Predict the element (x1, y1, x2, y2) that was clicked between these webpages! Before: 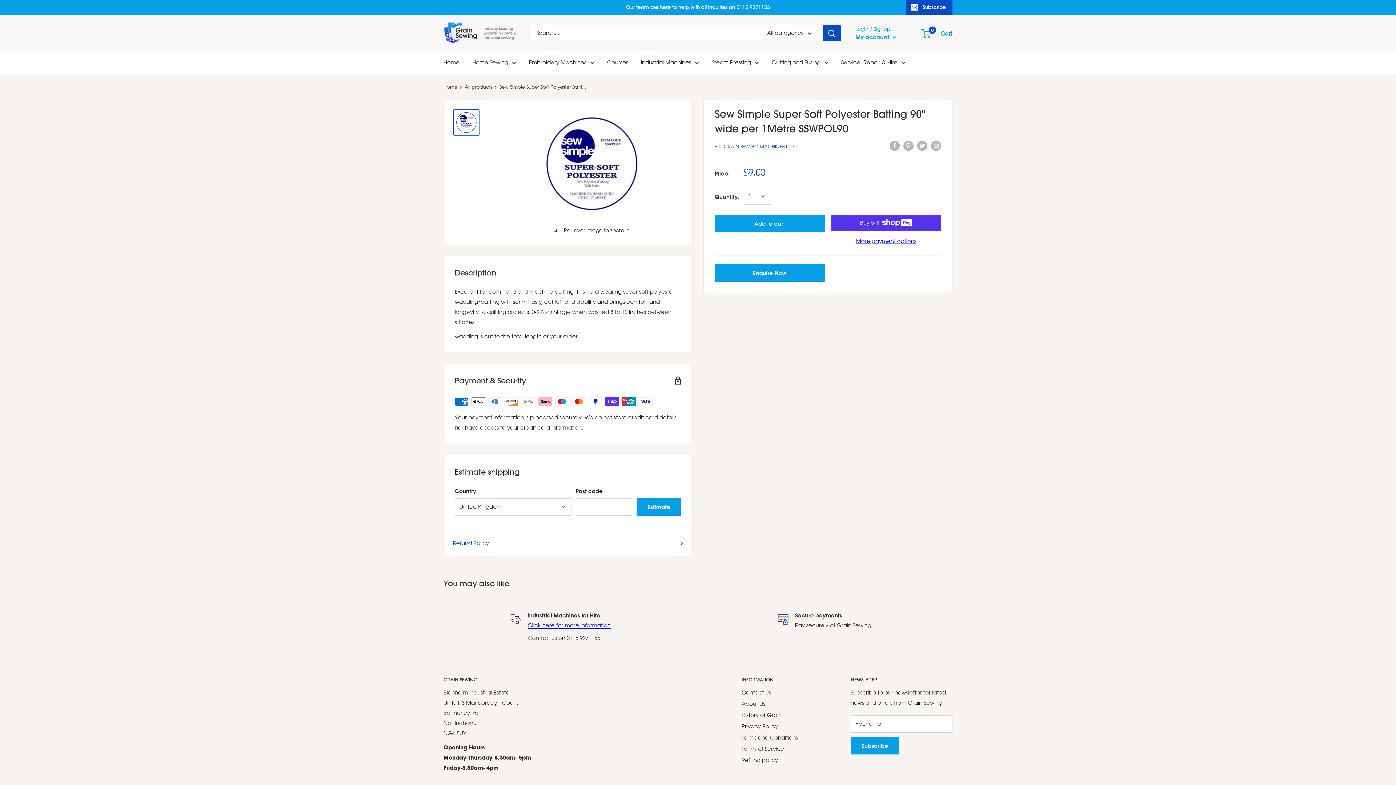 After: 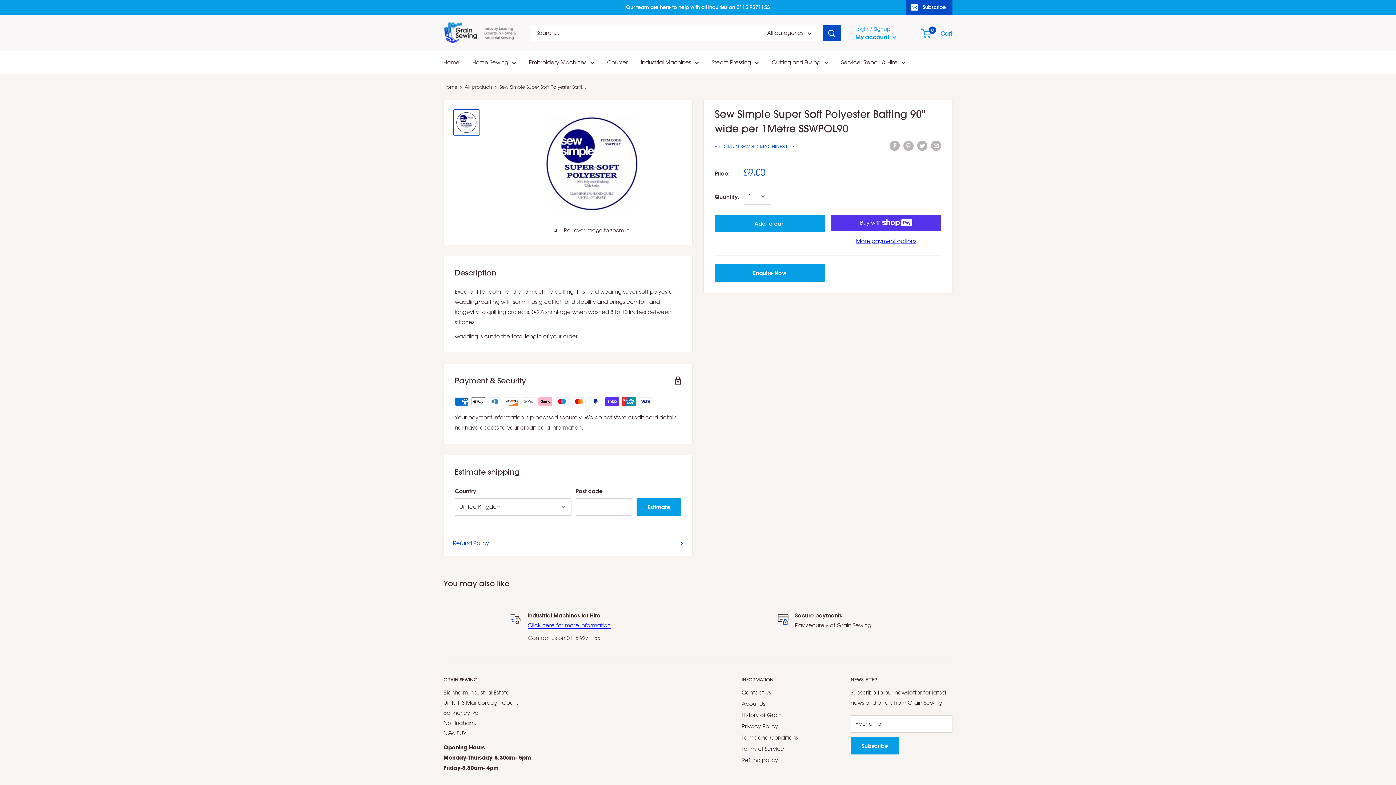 Action: bbox: (453, 109, 479, 135)